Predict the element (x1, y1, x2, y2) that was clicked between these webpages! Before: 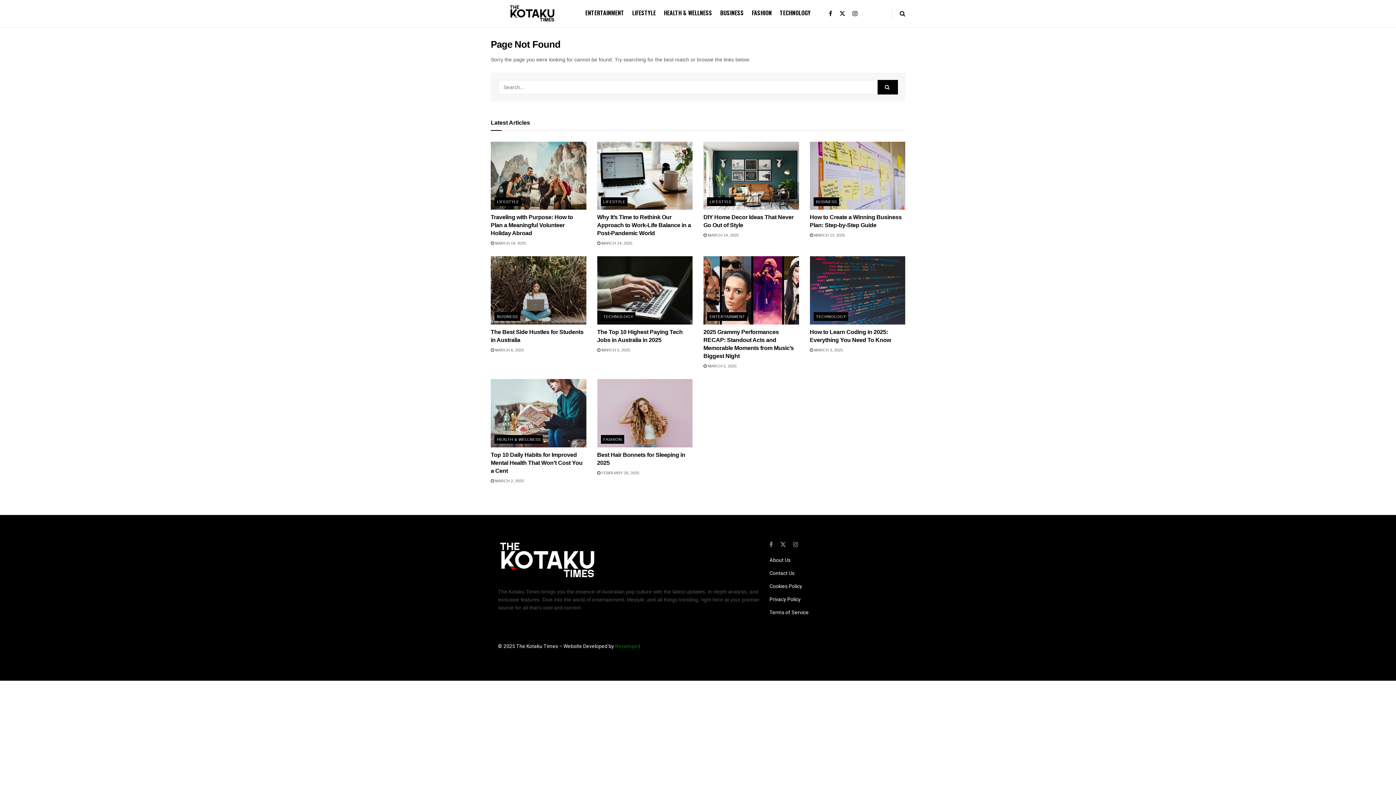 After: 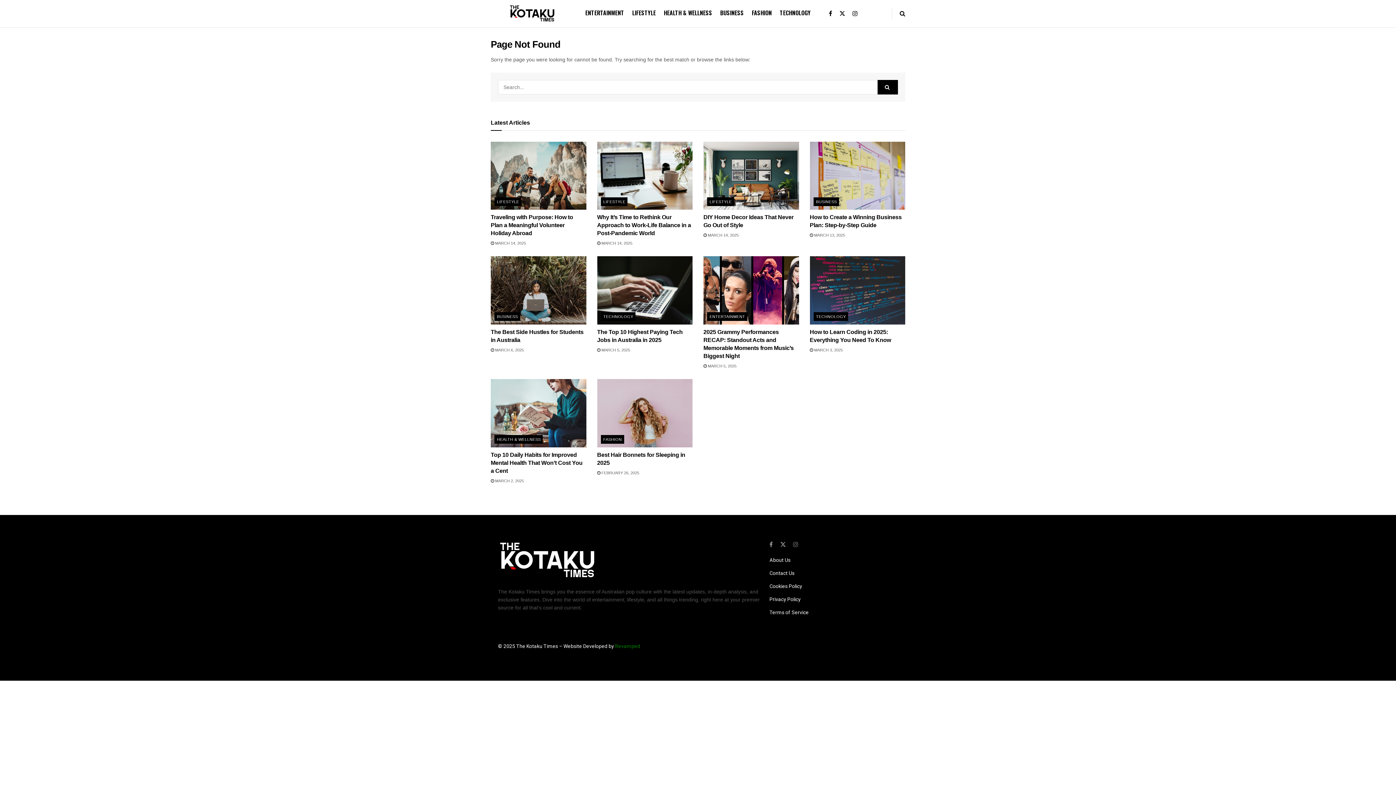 Action: bbox: (793, 540, 798, 548) label: Find us on Instagram